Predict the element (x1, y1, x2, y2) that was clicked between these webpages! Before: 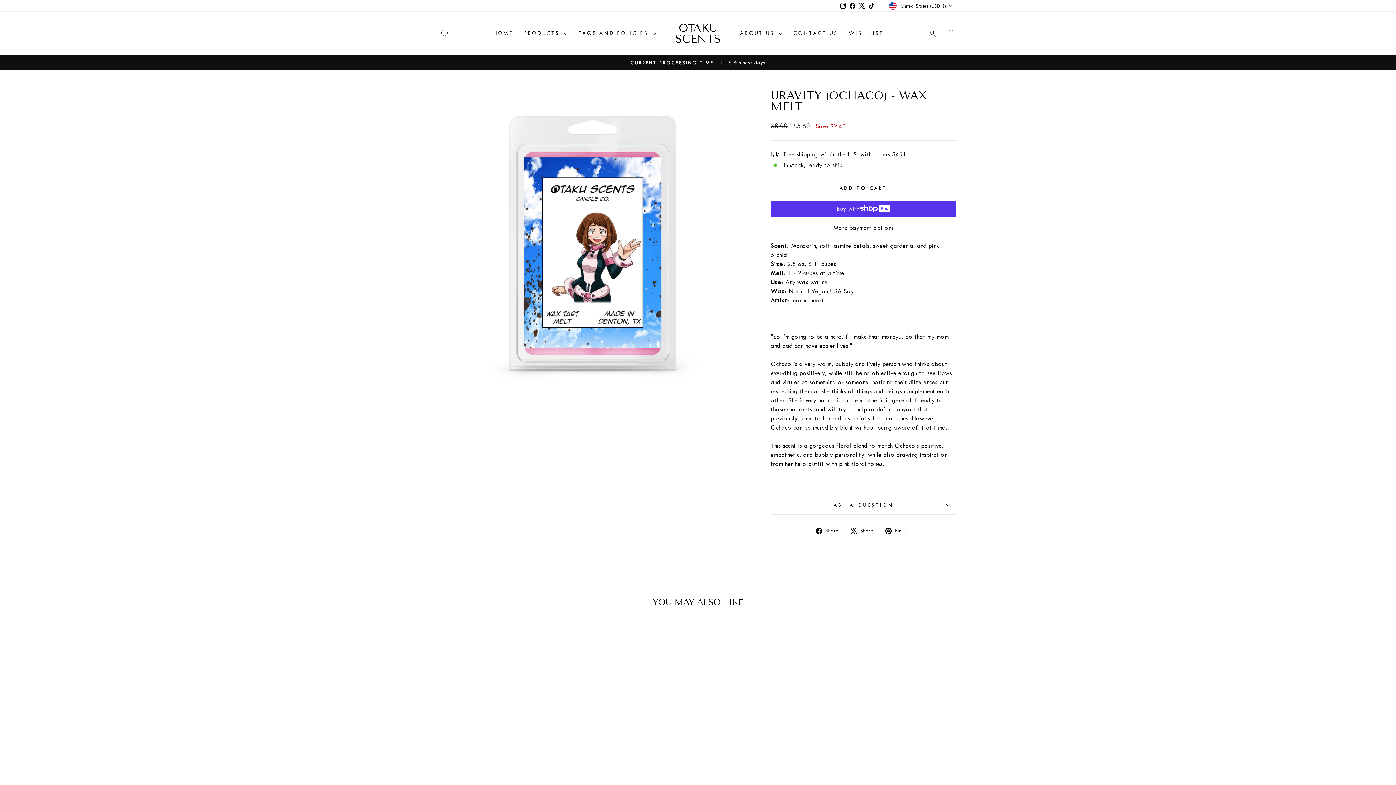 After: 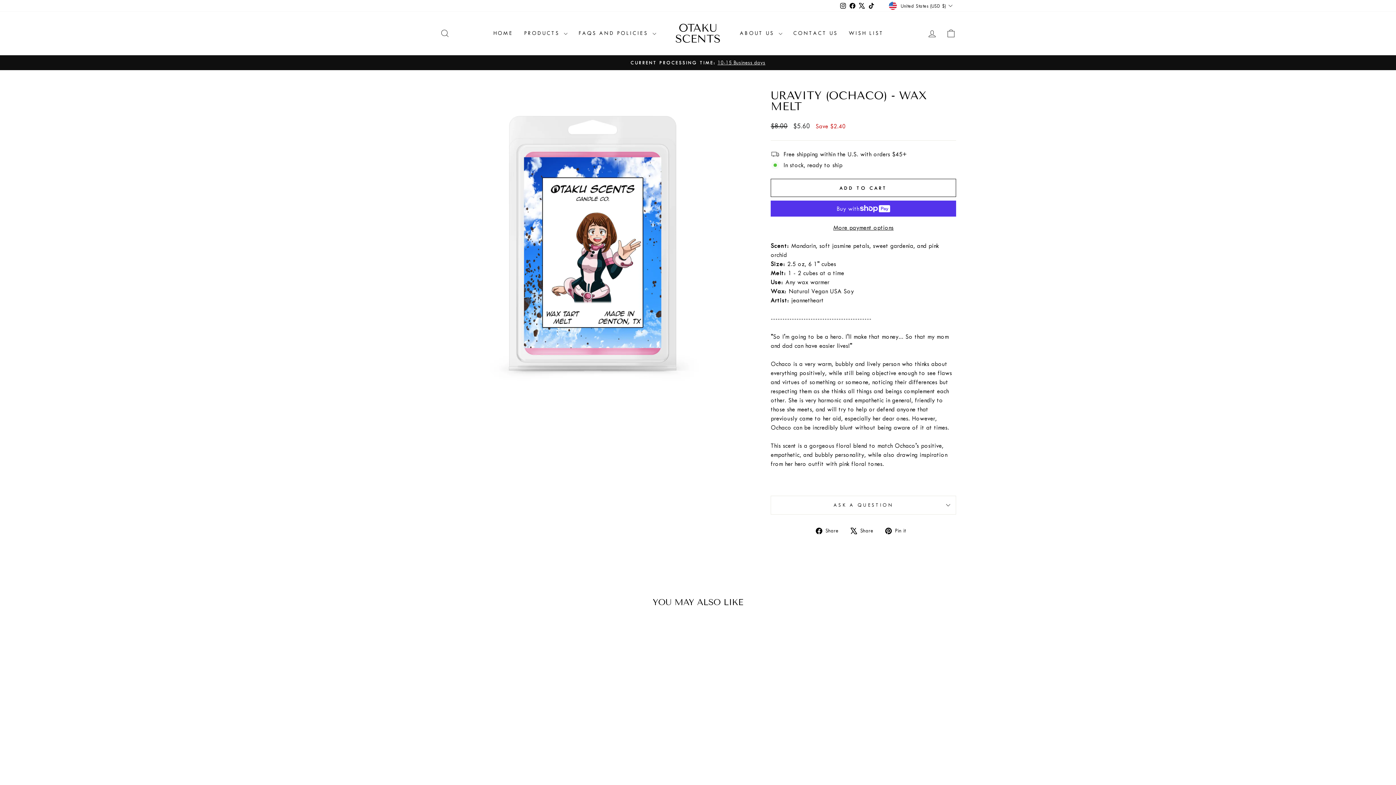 Action: bbox: (815, 525, 844, 535) label:  Share
Share on Facebook